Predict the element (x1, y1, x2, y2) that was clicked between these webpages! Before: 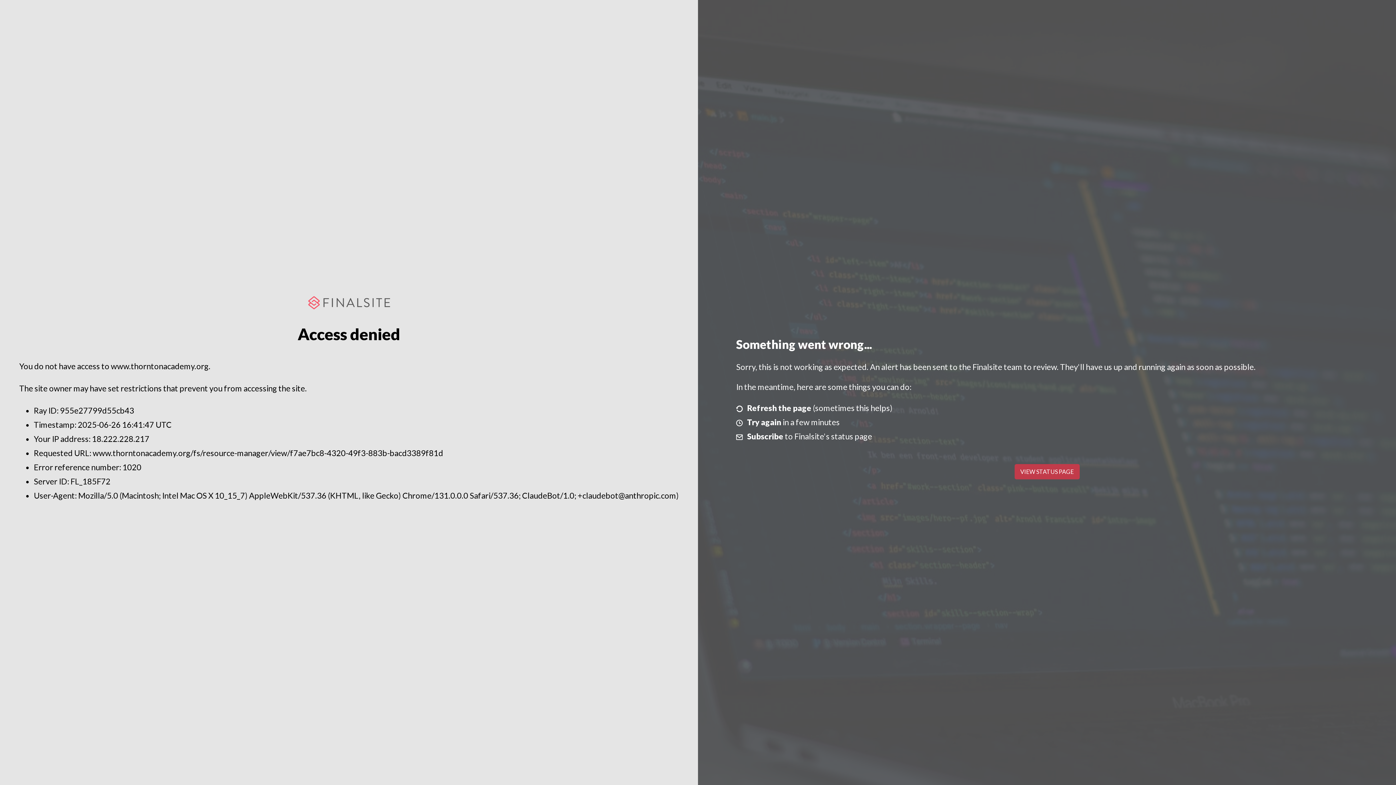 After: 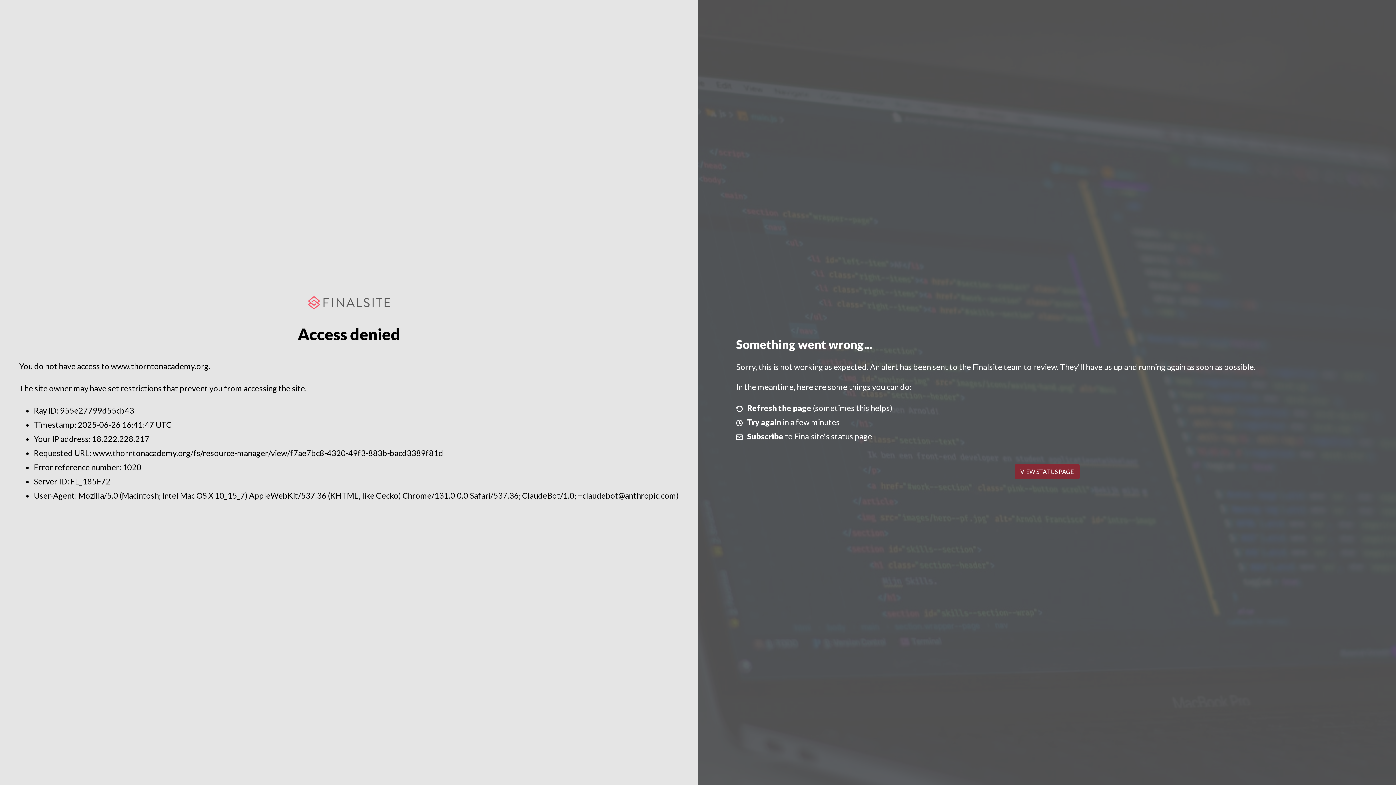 Action: bbox: (1014, 464, 1079, 479) label: VIEW STATUS PAGE